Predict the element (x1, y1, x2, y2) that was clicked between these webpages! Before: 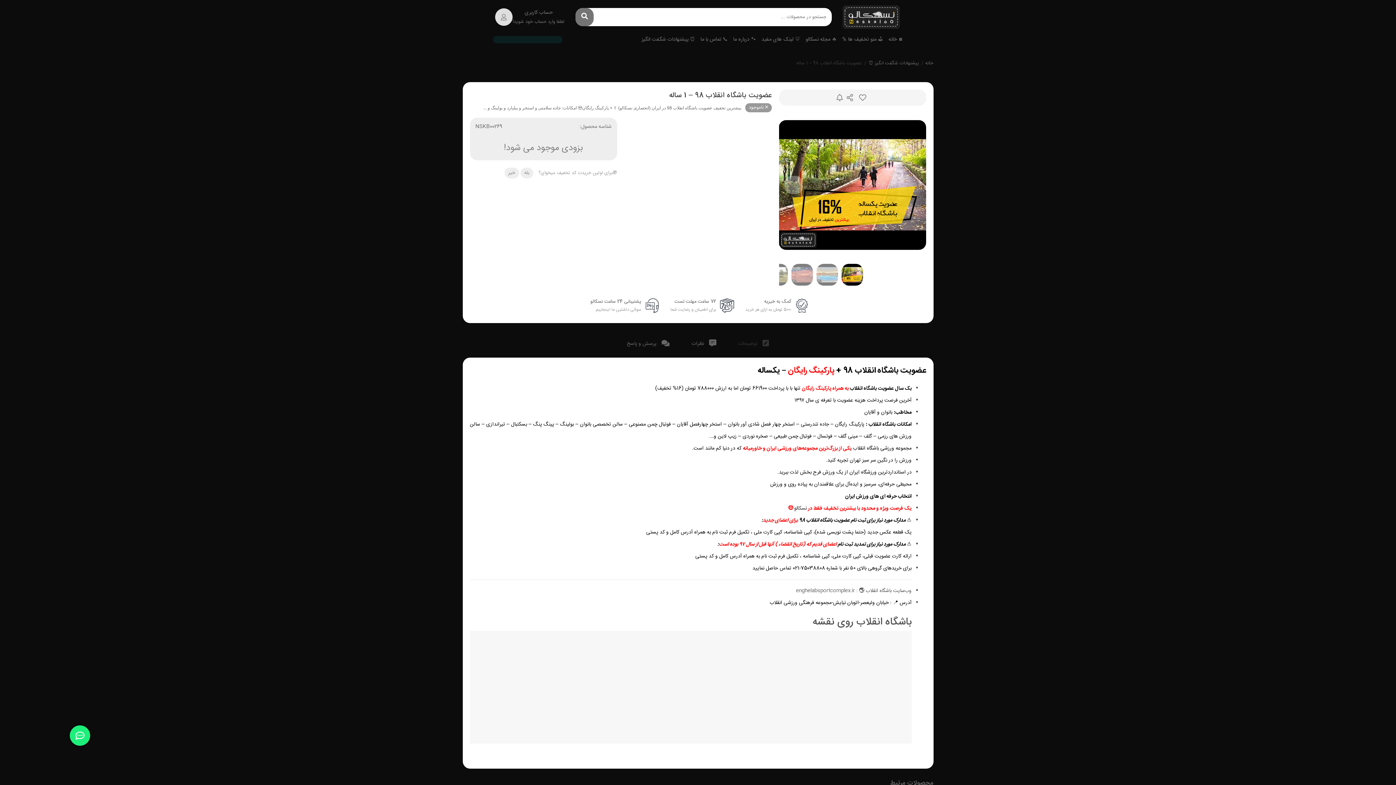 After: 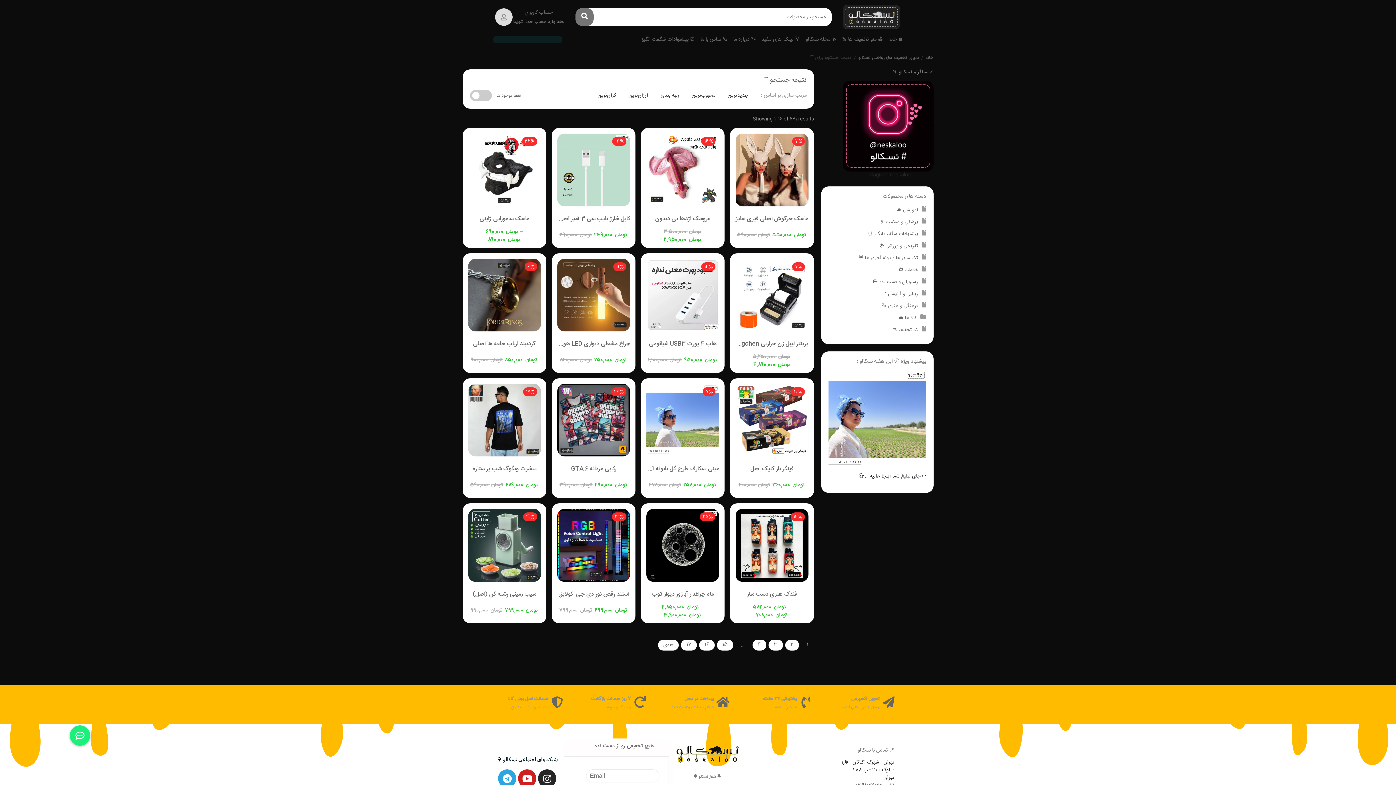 Action: bbox: (575, 8, 593, 26) label: جستجو